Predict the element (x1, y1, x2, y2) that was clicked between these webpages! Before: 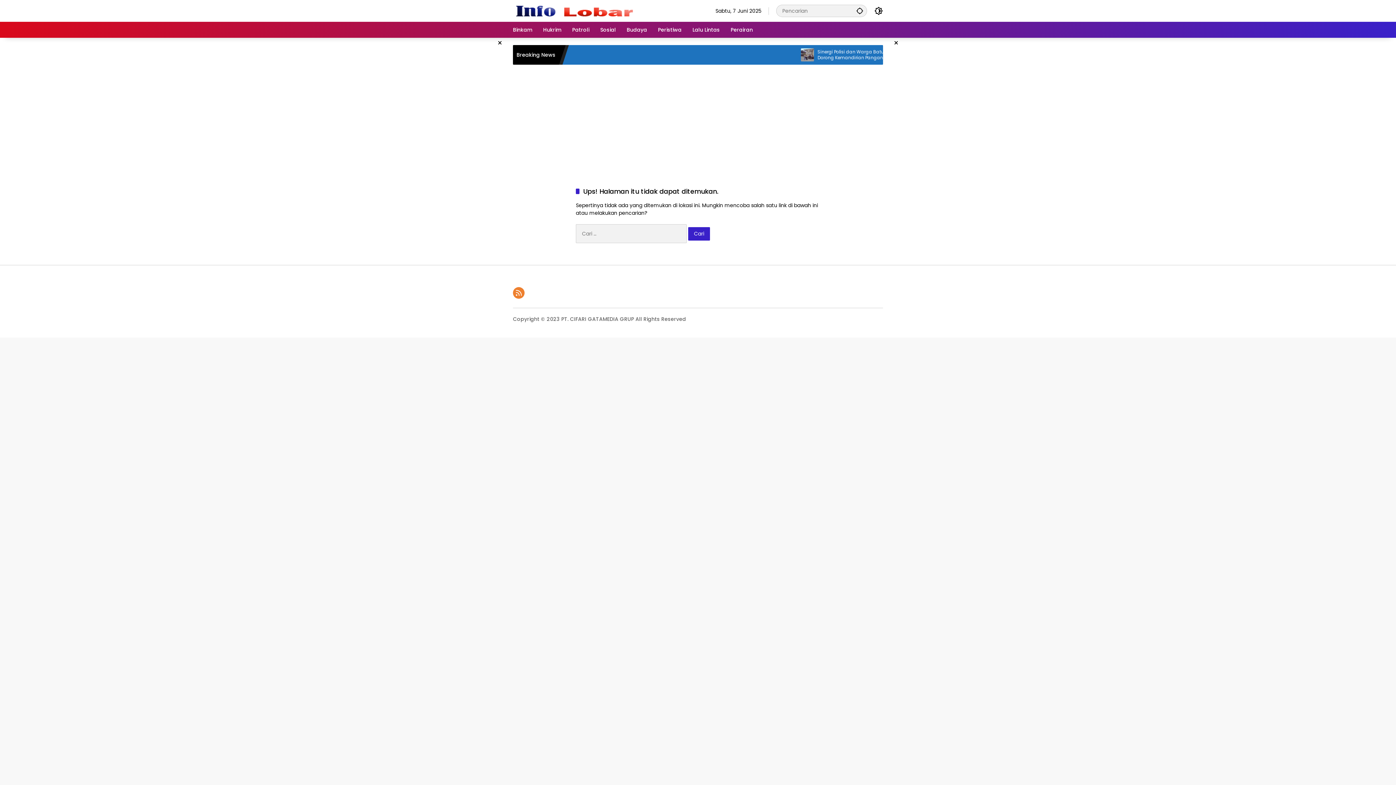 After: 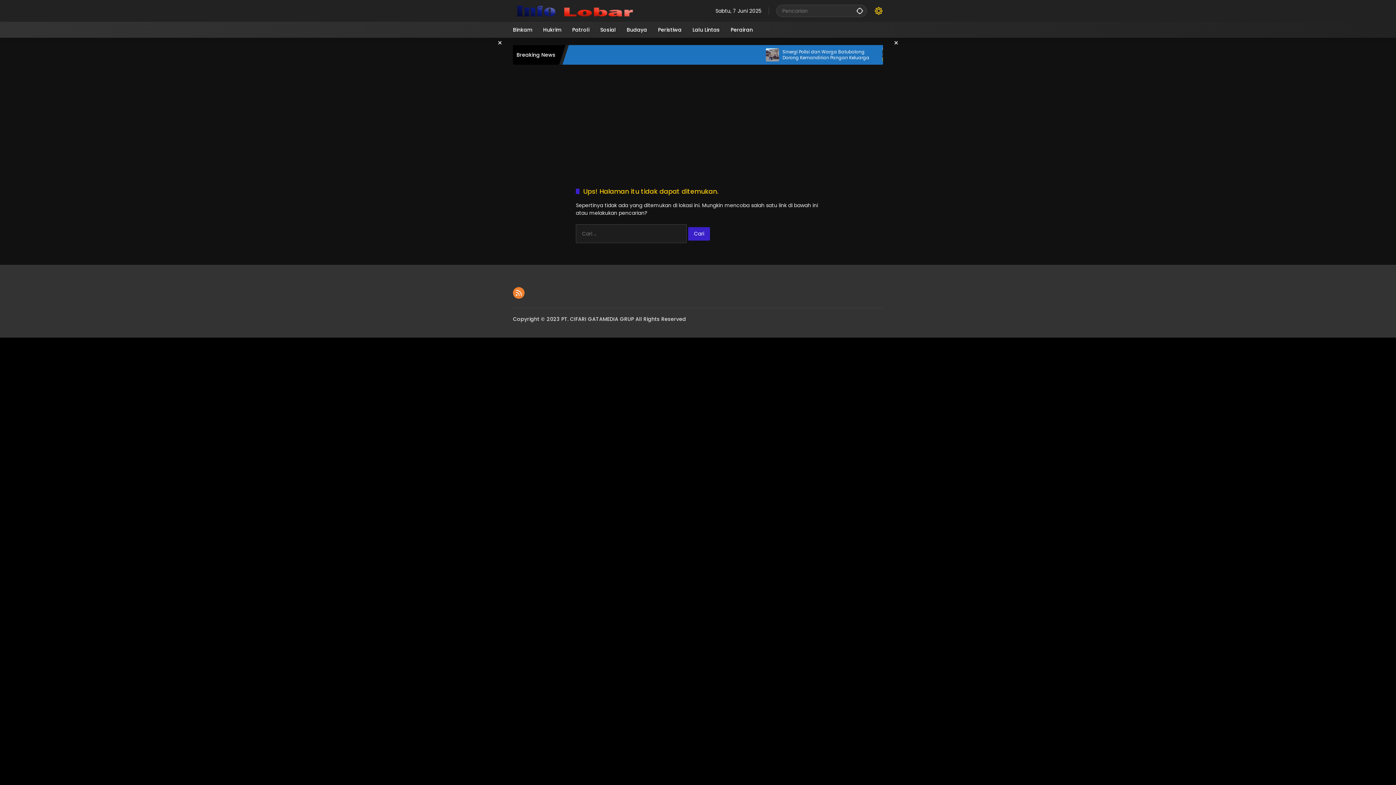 Action: label: Mode Gelap bbox: (874, 6, 883, 15)